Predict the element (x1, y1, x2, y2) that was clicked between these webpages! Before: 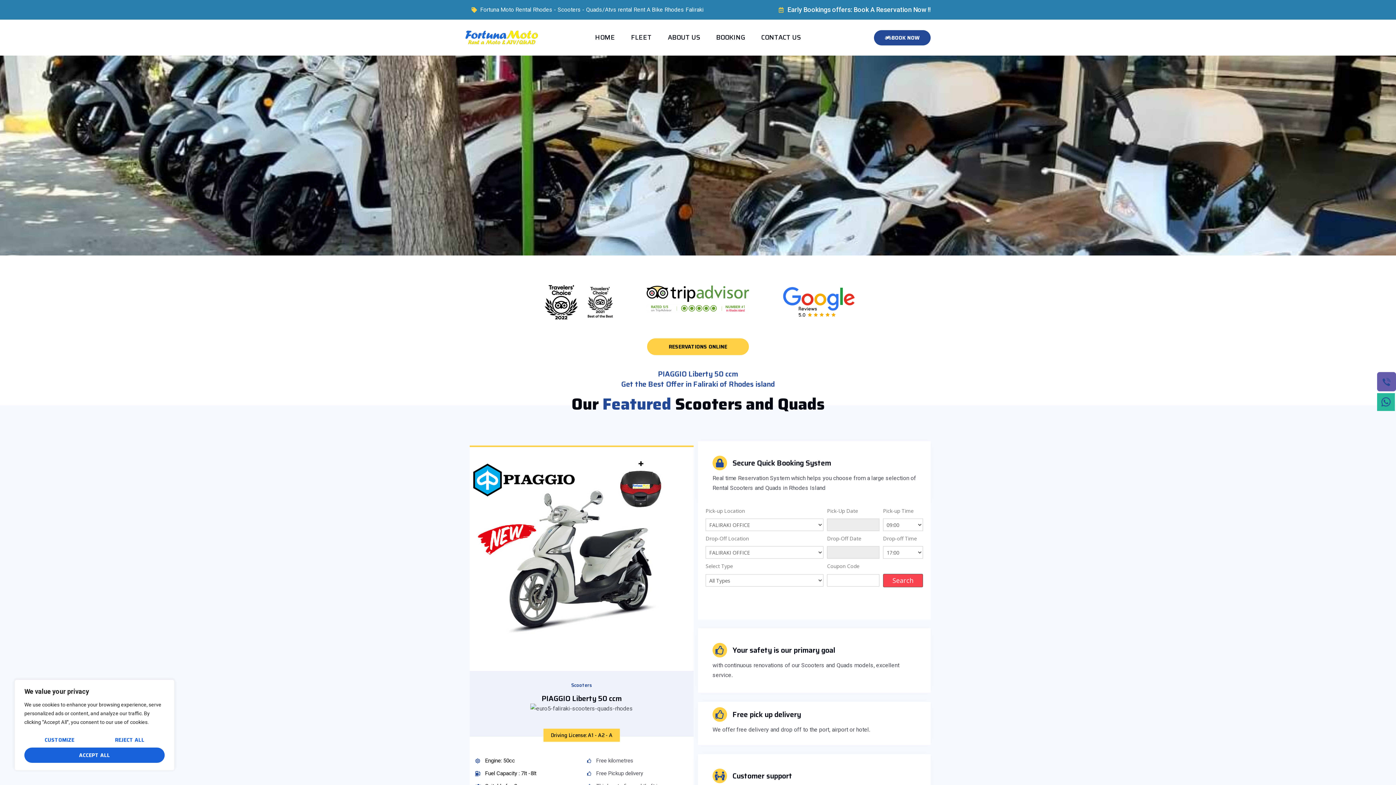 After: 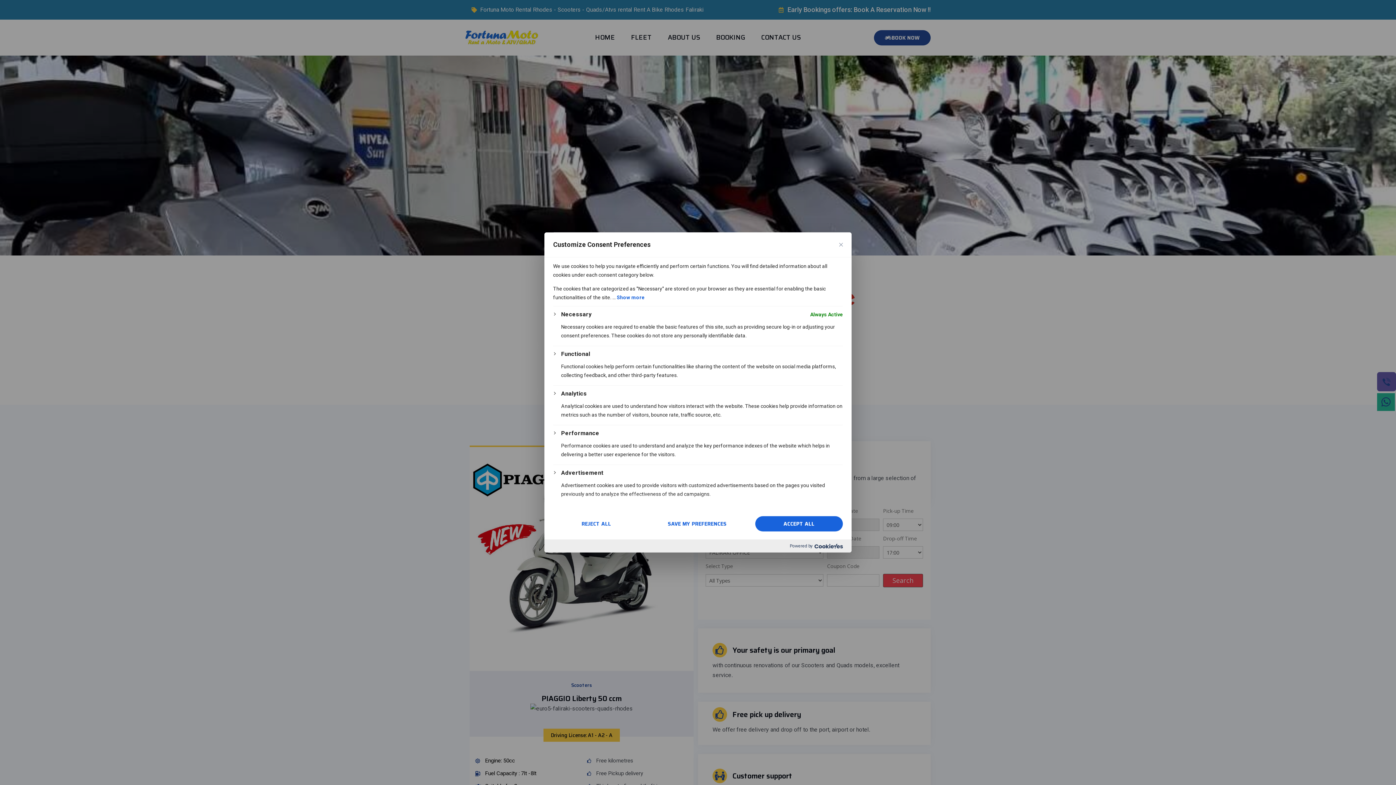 Action: bbox: (24, 732, 94, 748) label: Customize